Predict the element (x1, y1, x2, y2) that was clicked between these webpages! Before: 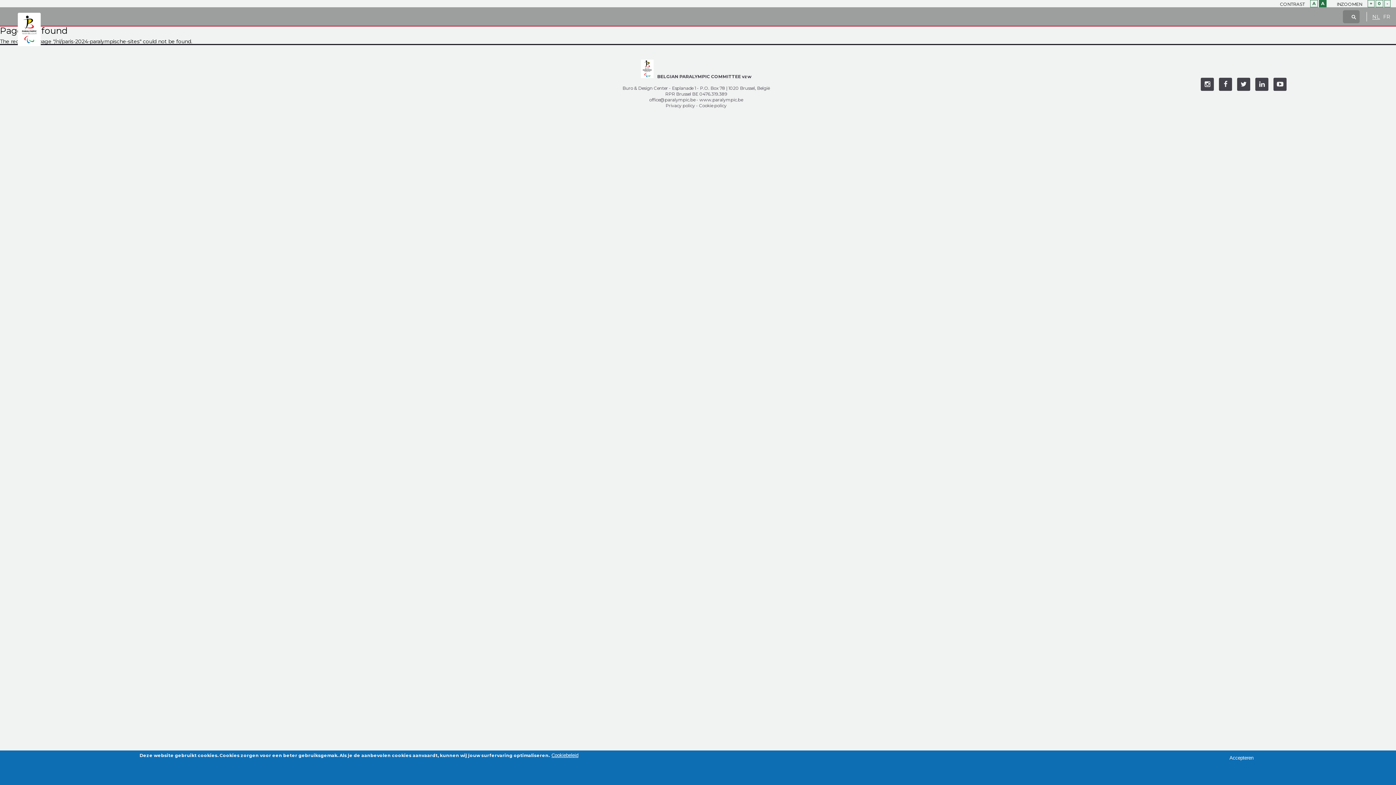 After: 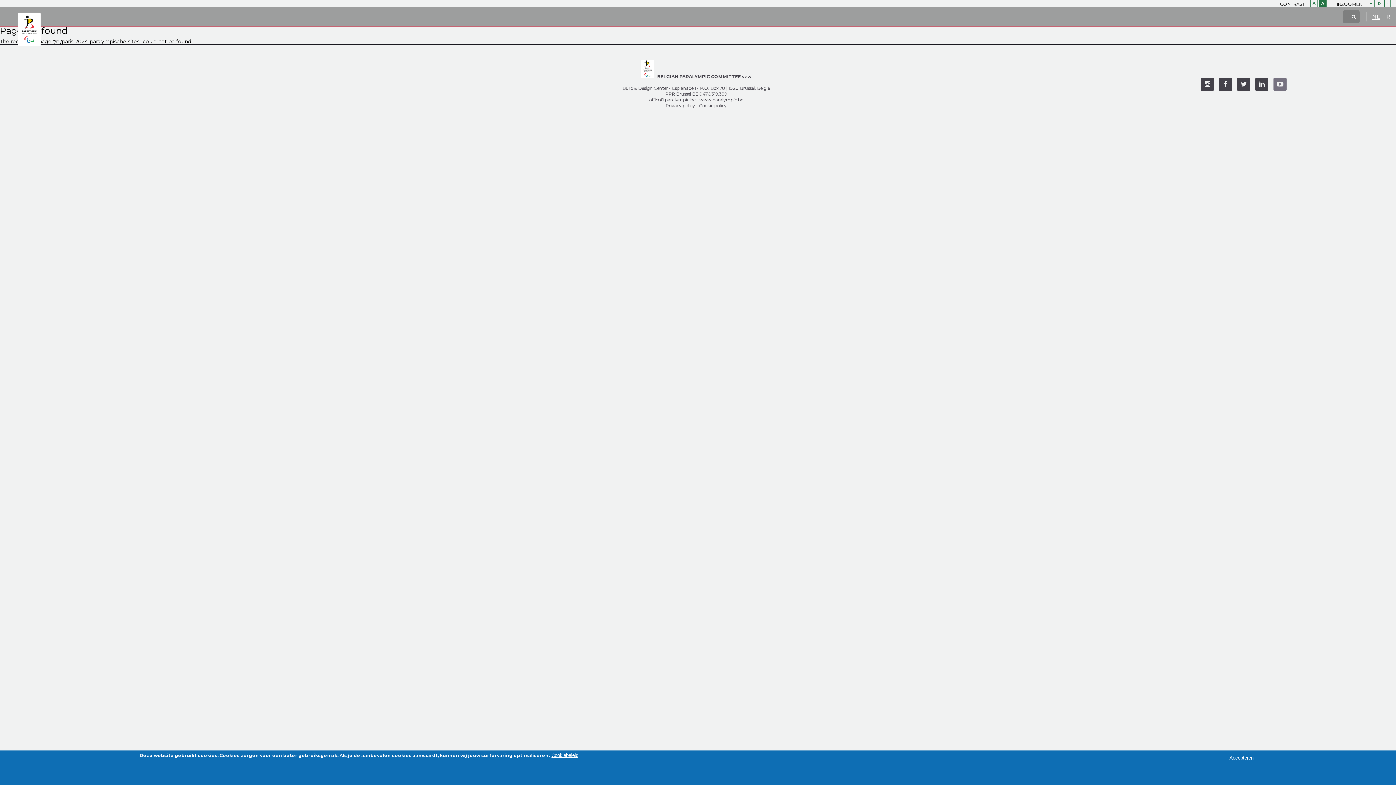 Action: bbox: (1273, 77, 1286, 90)